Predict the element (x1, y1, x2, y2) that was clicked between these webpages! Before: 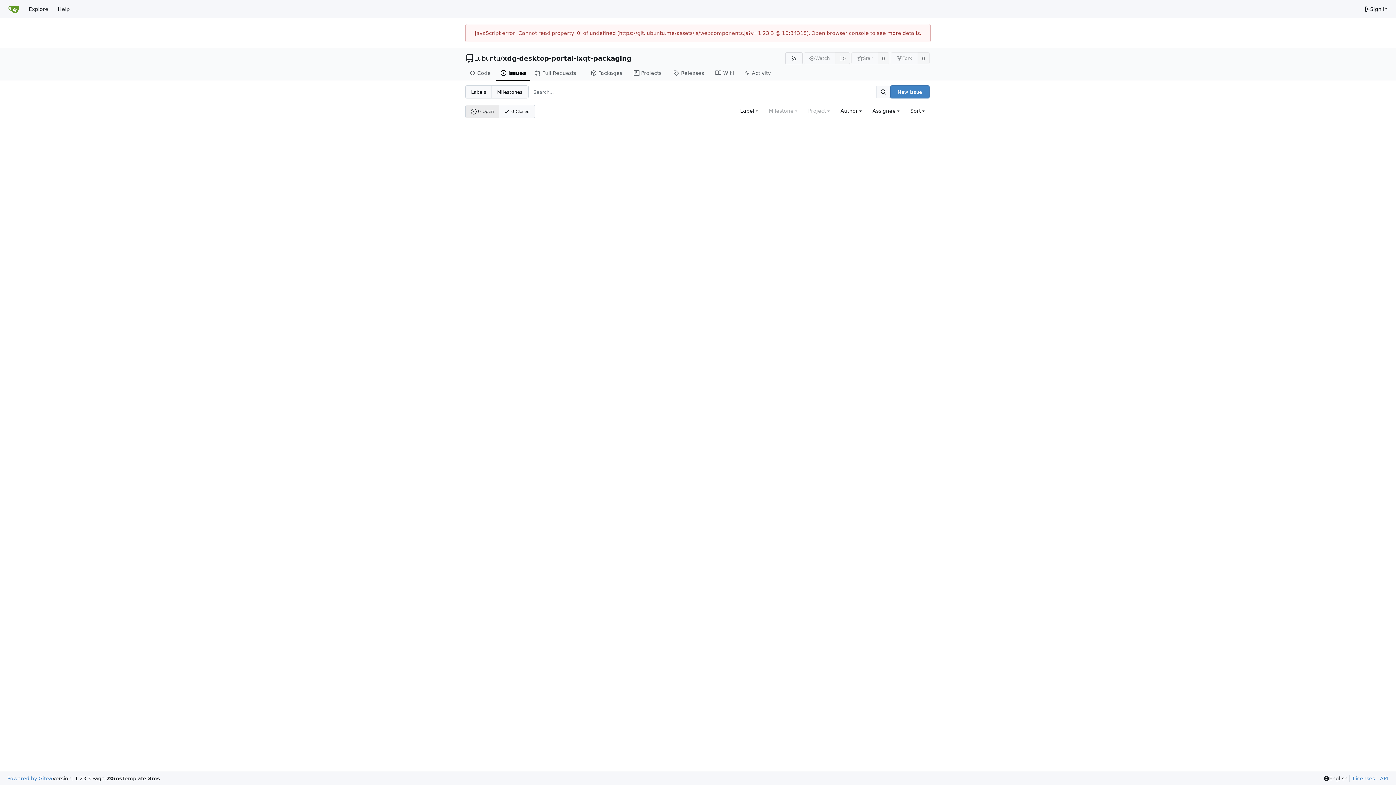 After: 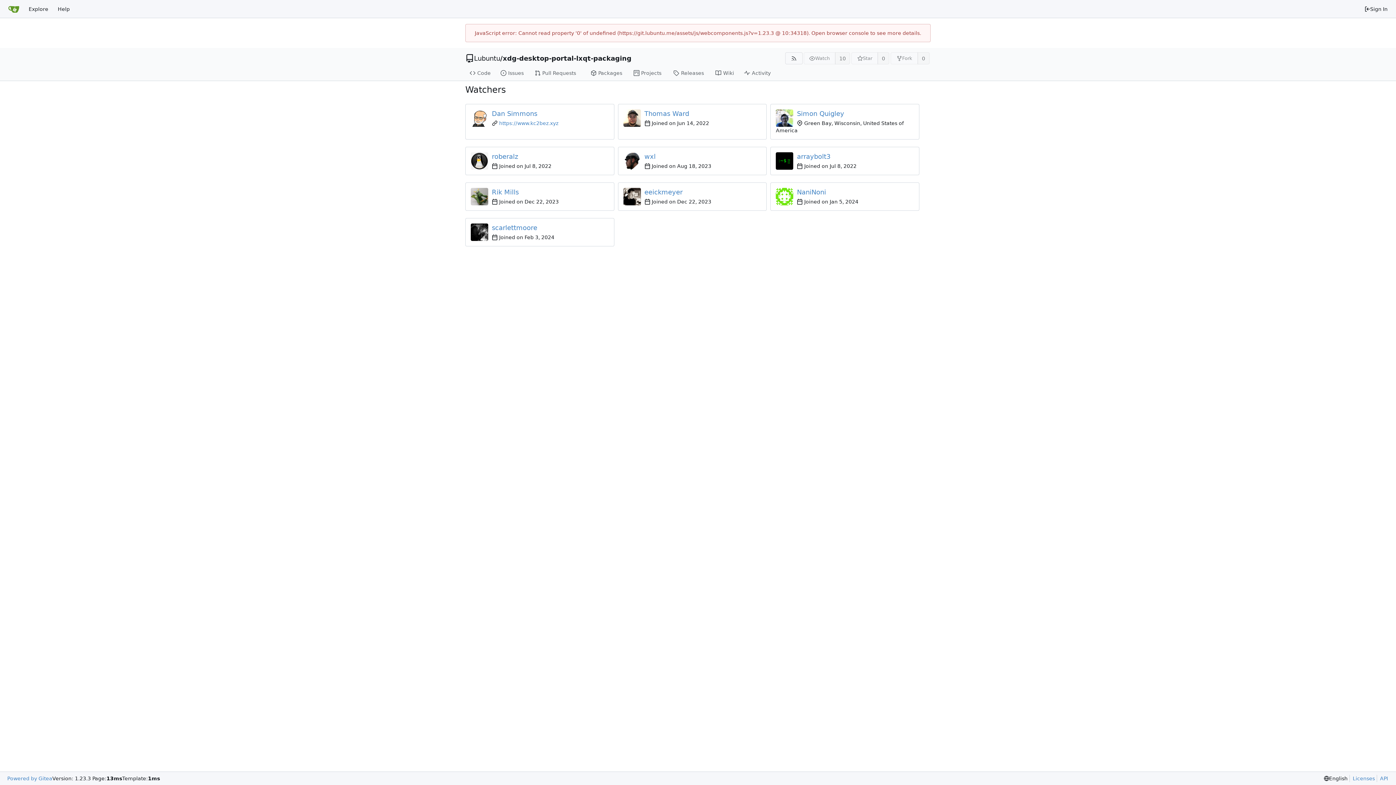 Action: bbox: (835, 52, 850, 64) label: 10